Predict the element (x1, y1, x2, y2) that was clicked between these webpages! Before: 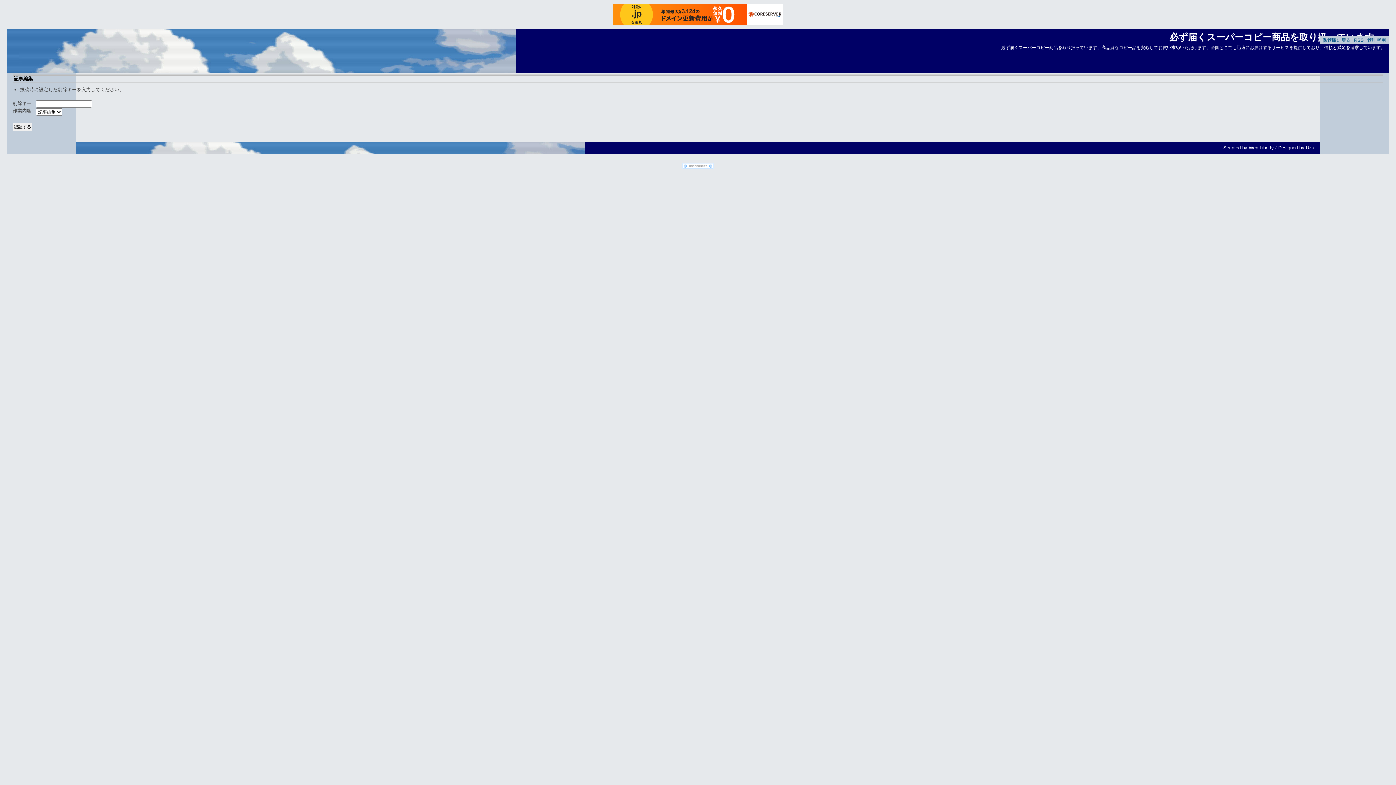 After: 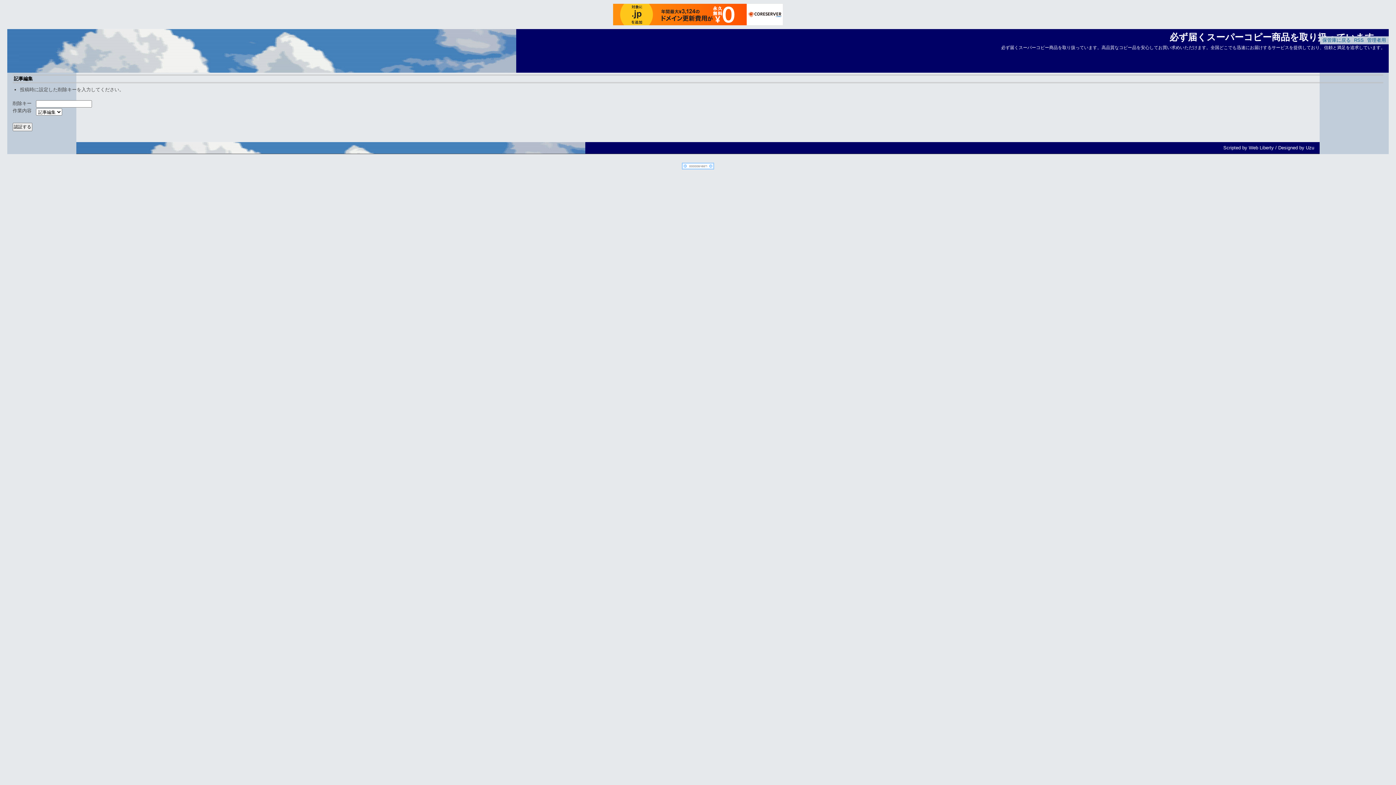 Action: bbox: (613, 3, 783, 25)